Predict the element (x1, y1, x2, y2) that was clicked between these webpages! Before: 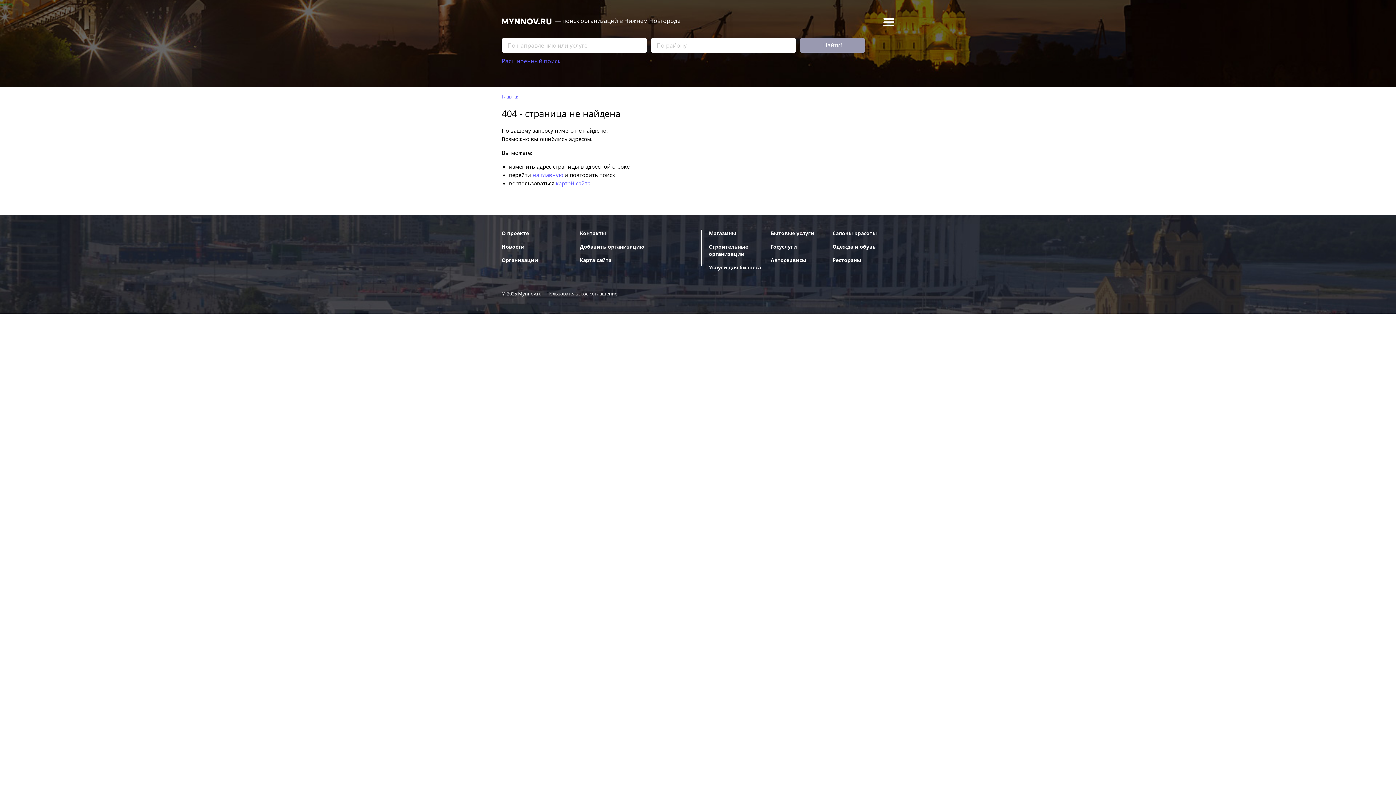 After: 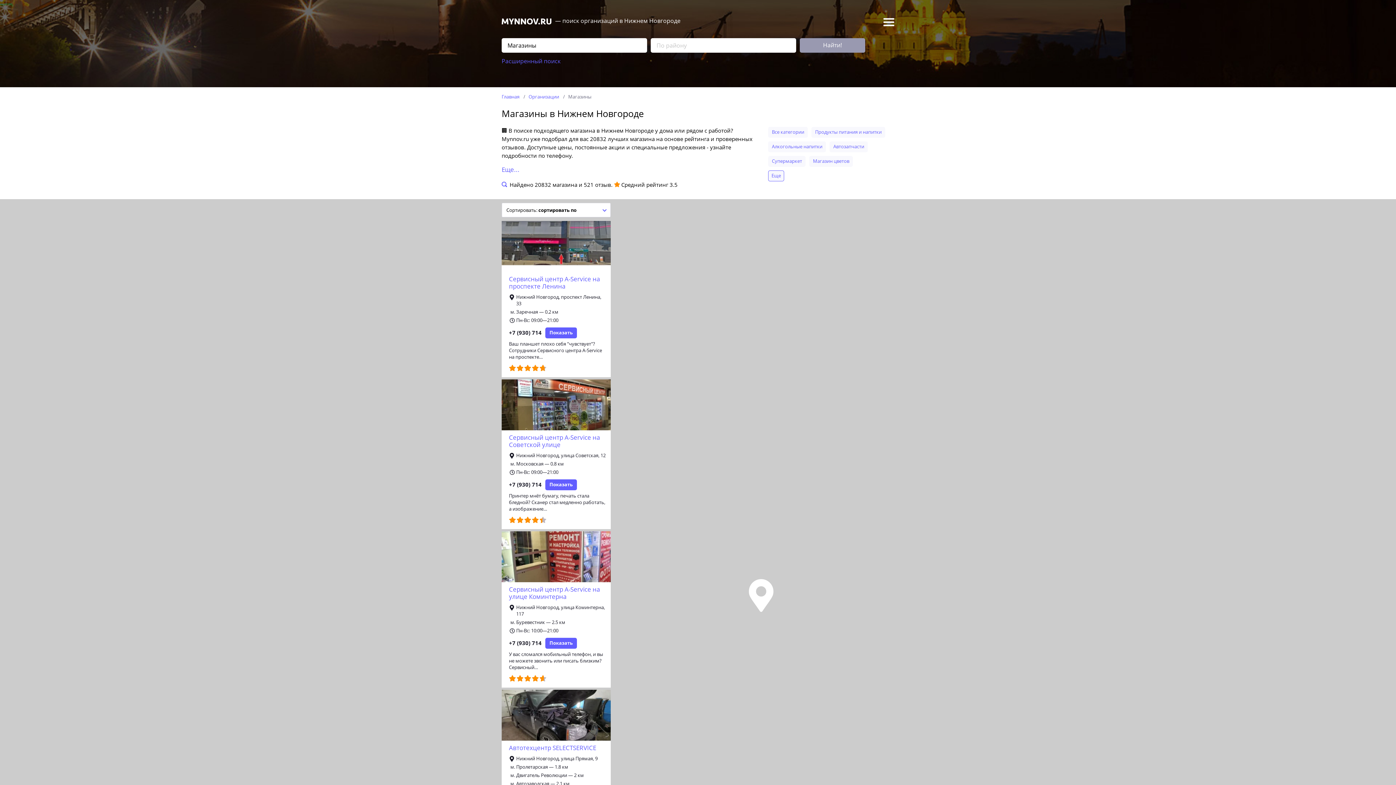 Action: label: Магазины bbox: (709, 230, 736, 236)